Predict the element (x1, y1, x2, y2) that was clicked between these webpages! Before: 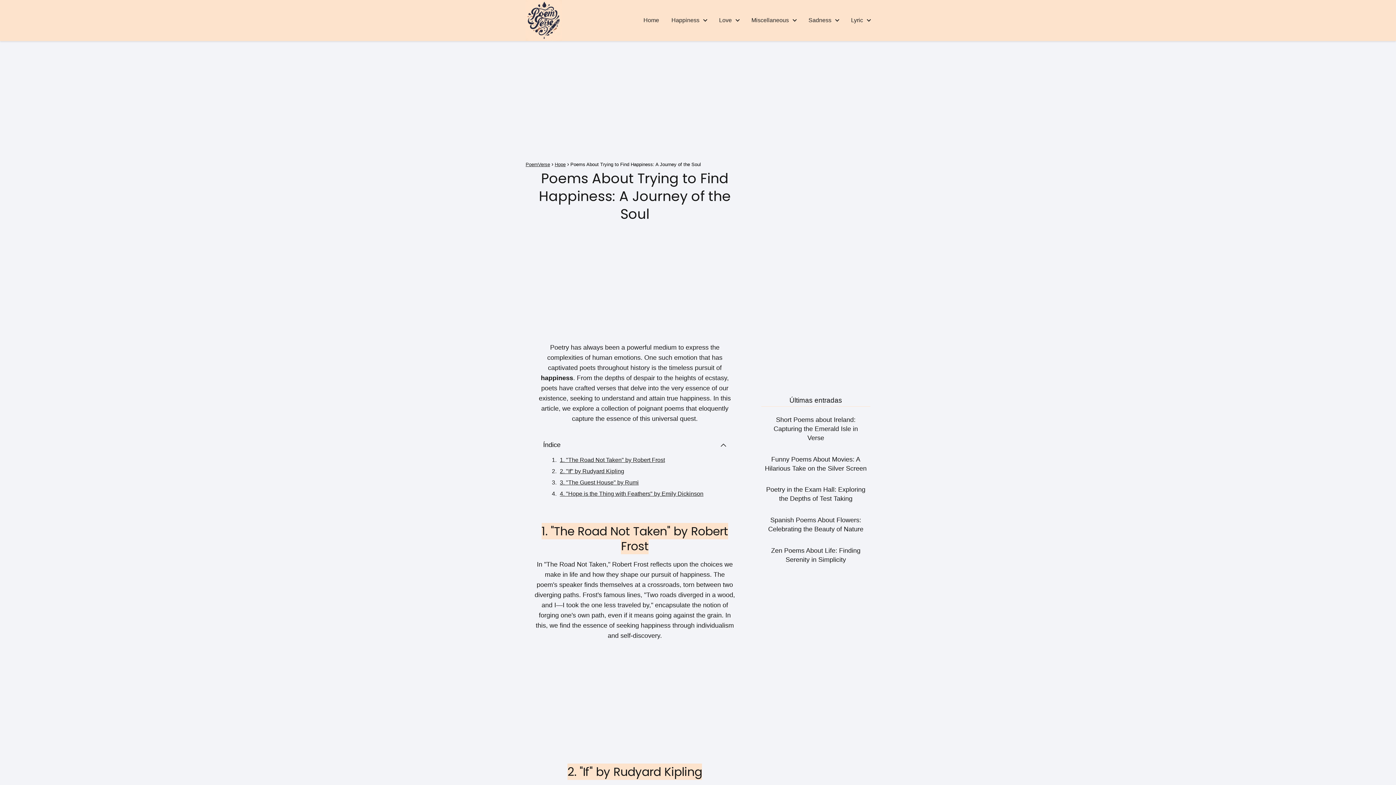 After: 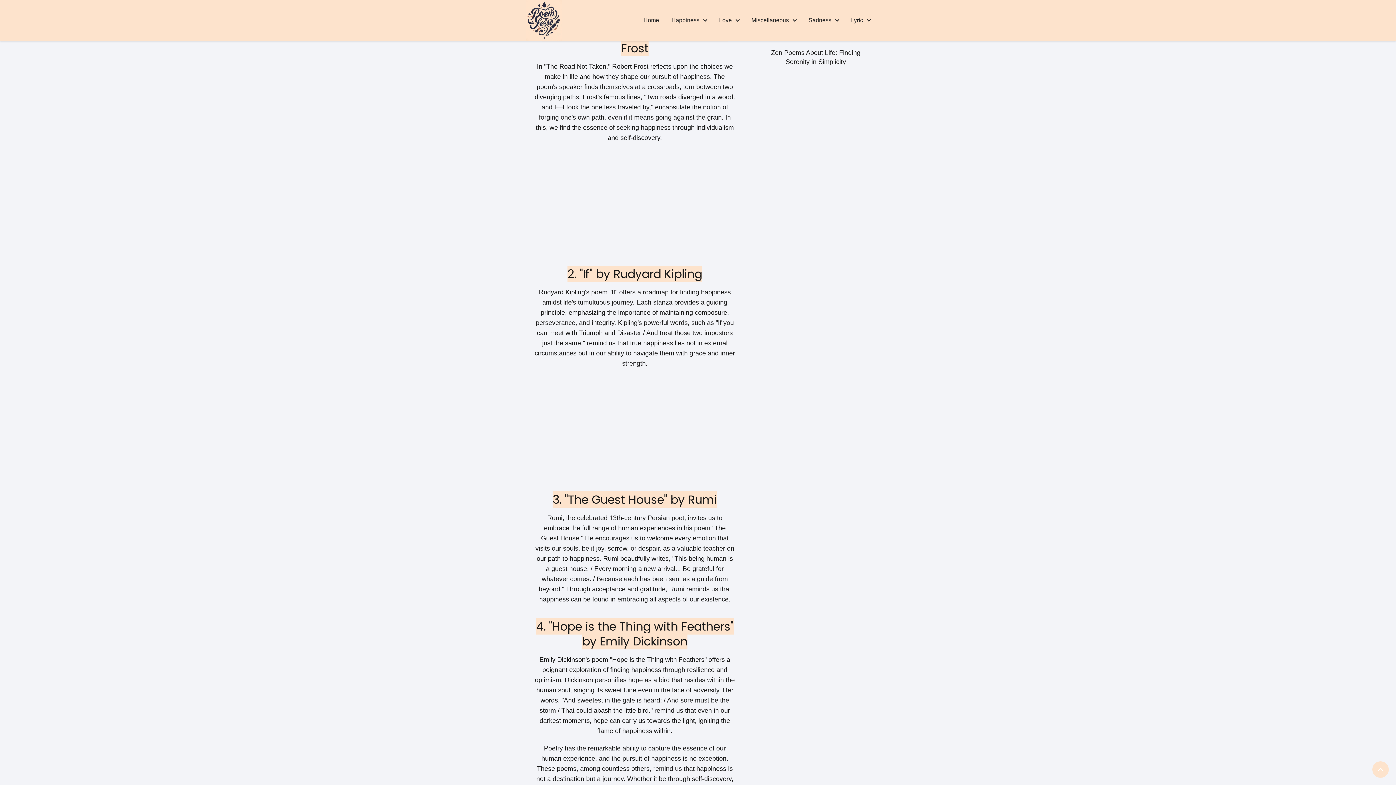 Action: bbox: (560, 456, 665, 463) label: 1. "The Road Not Taken" by Robert Frost